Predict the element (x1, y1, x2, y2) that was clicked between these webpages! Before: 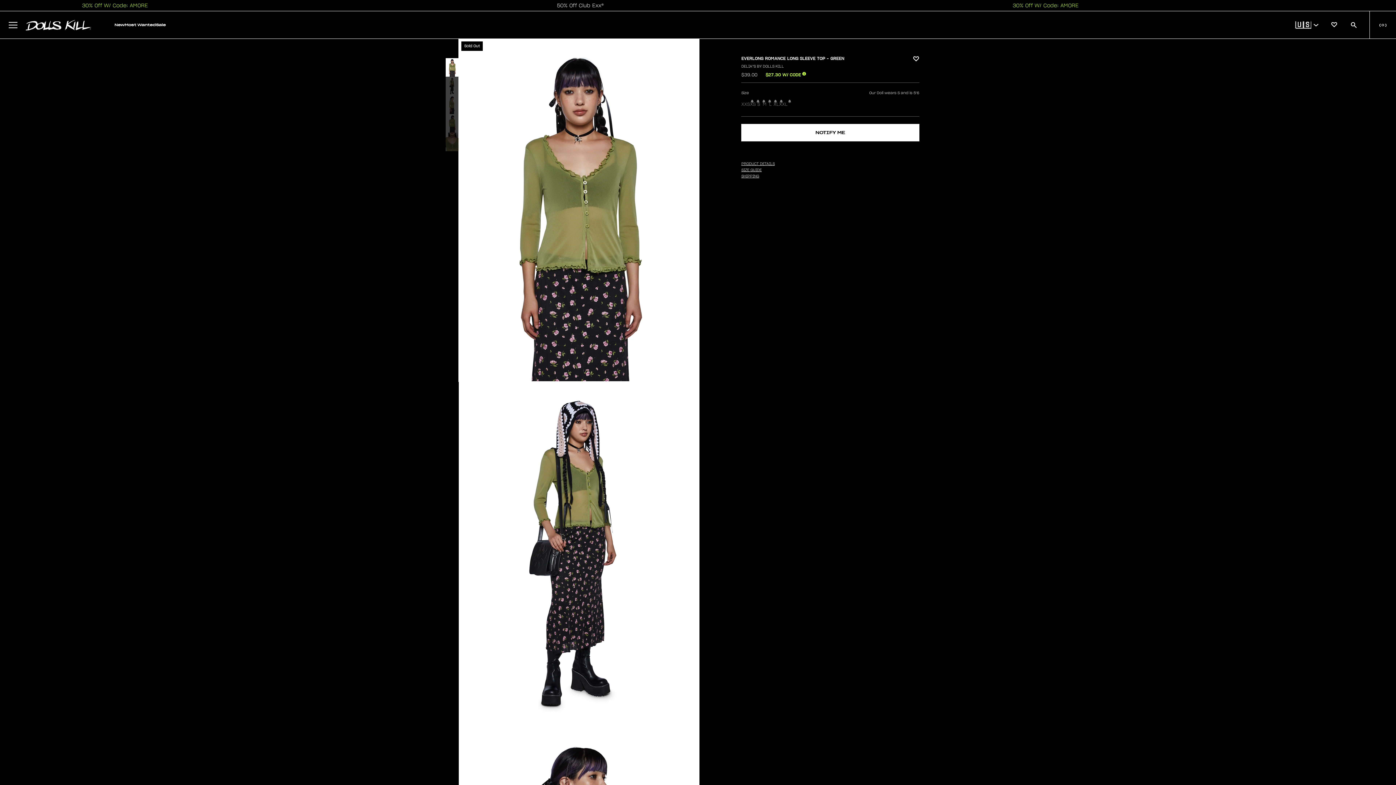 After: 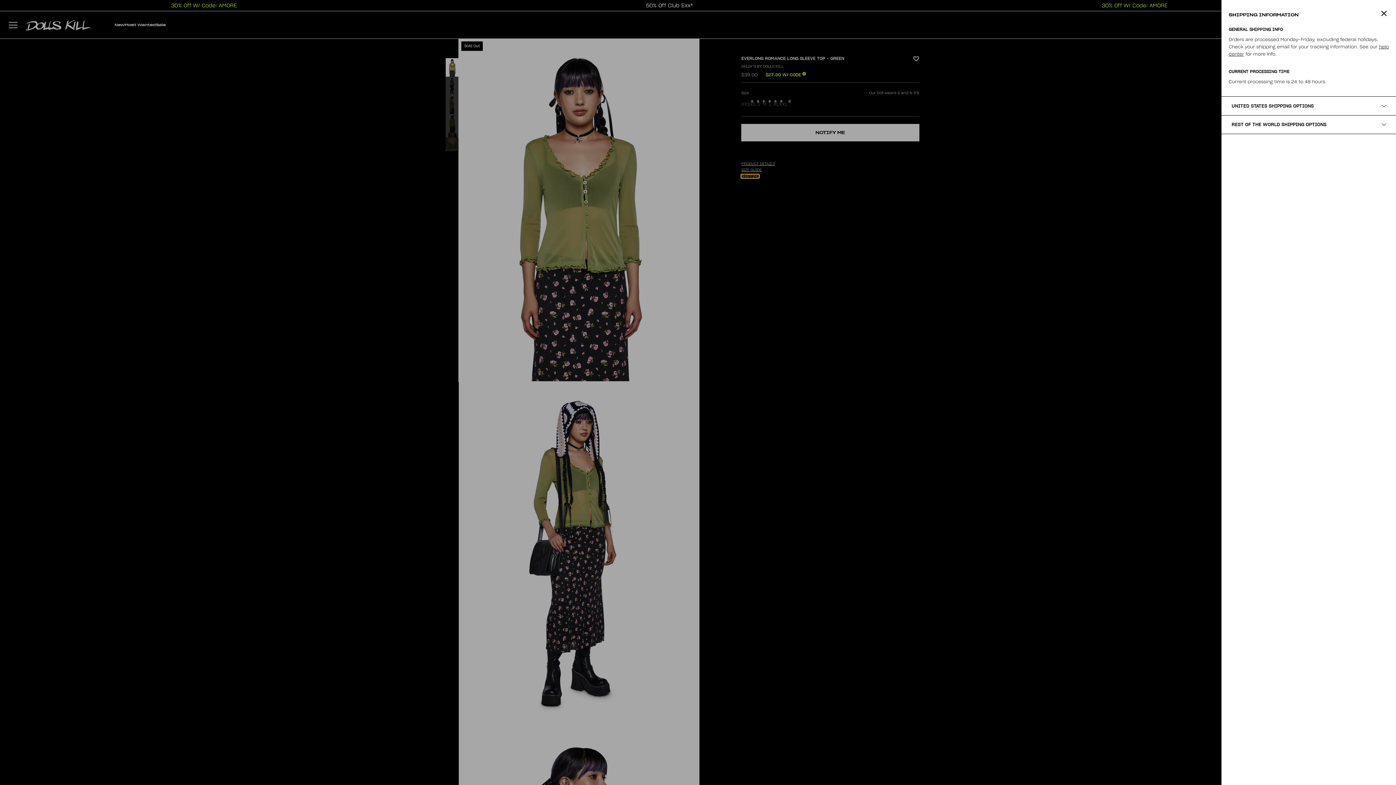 Action: bbox: (741, 174, 759, 178) label: SHIPPING